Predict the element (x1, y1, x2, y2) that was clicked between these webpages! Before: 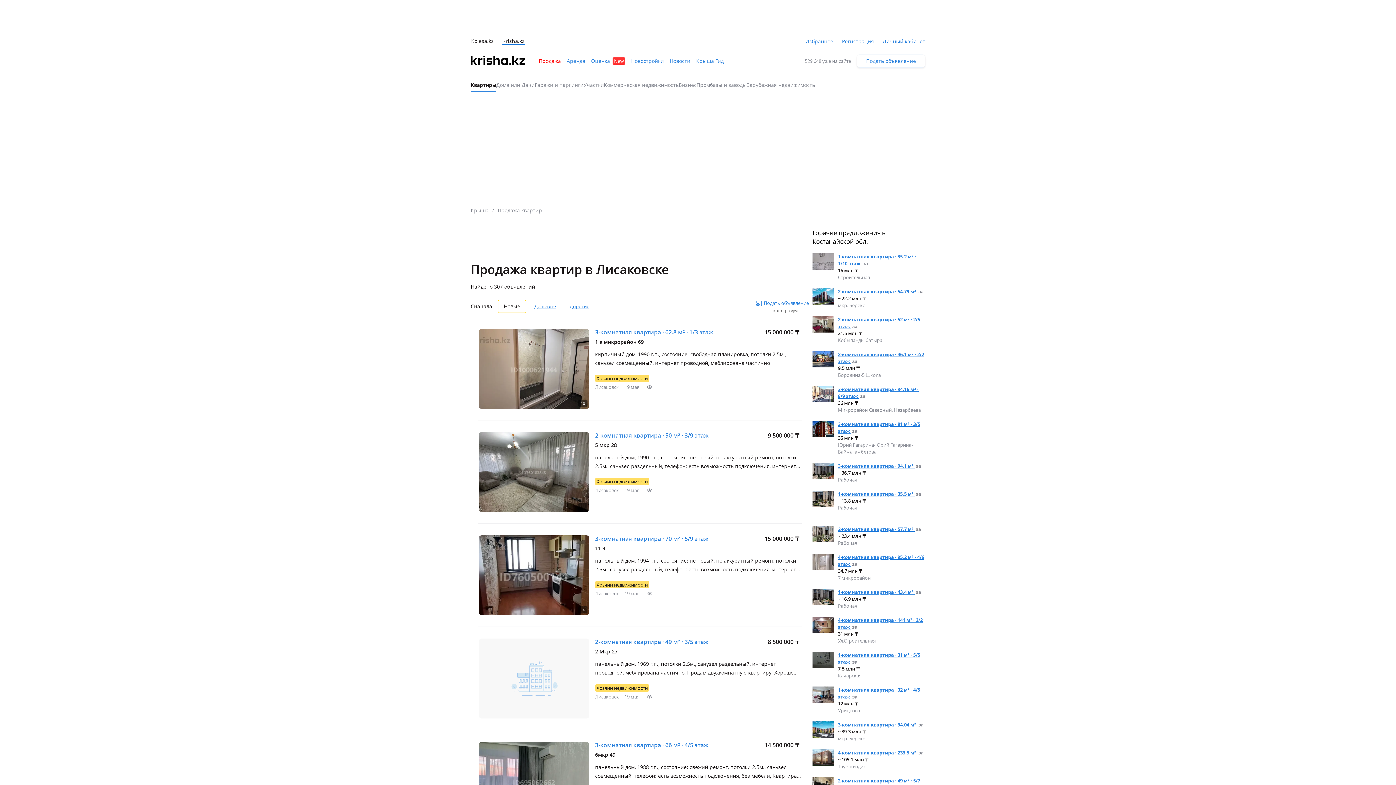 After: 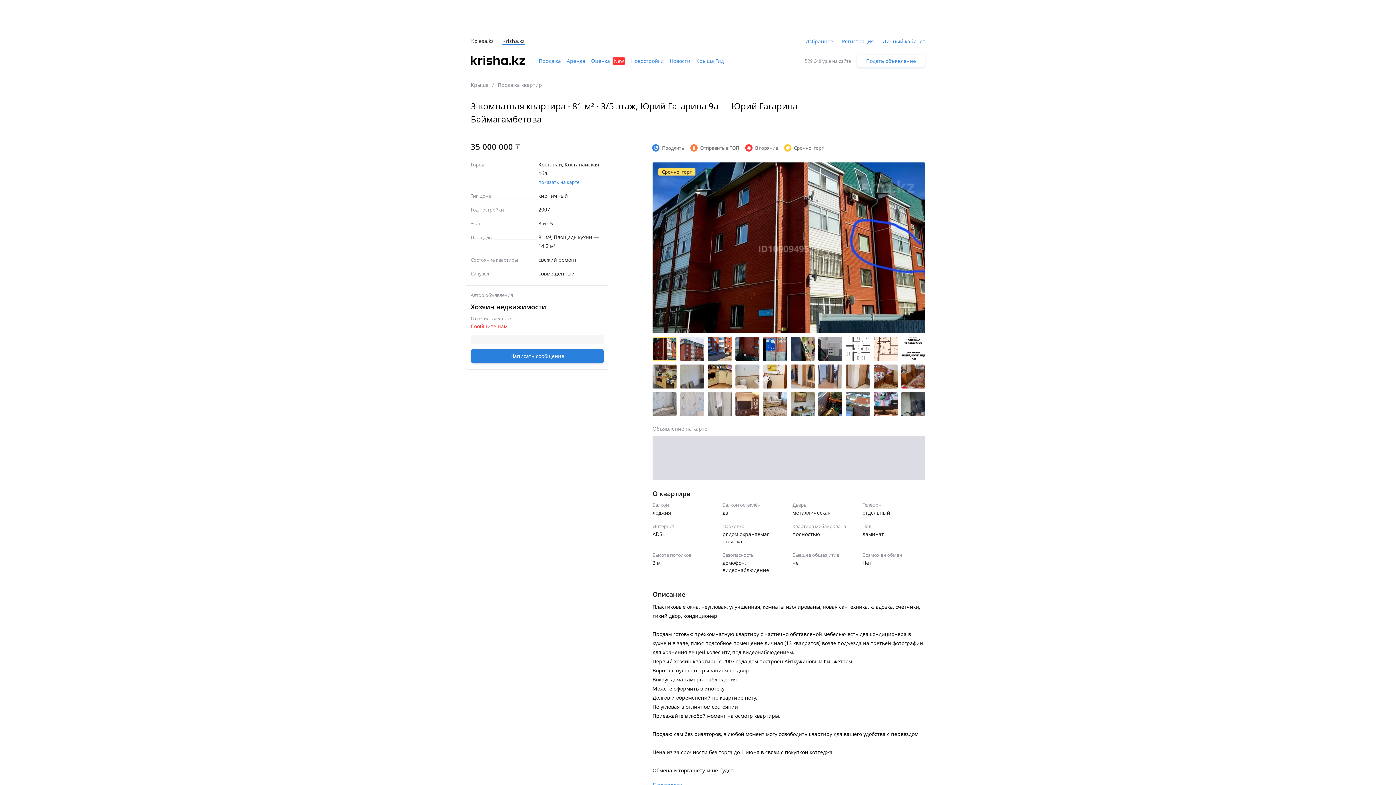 Action: bbox: (812, 425, 834, 432)